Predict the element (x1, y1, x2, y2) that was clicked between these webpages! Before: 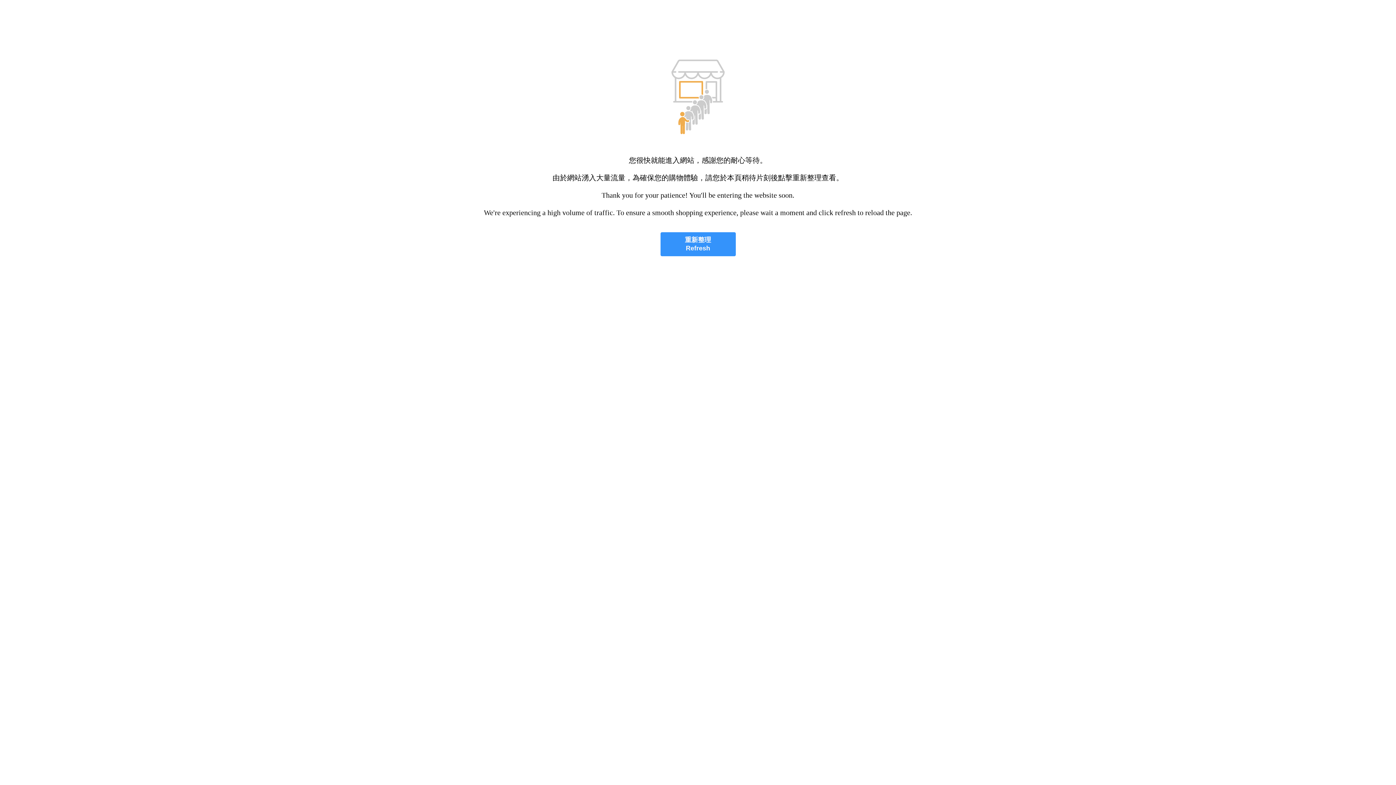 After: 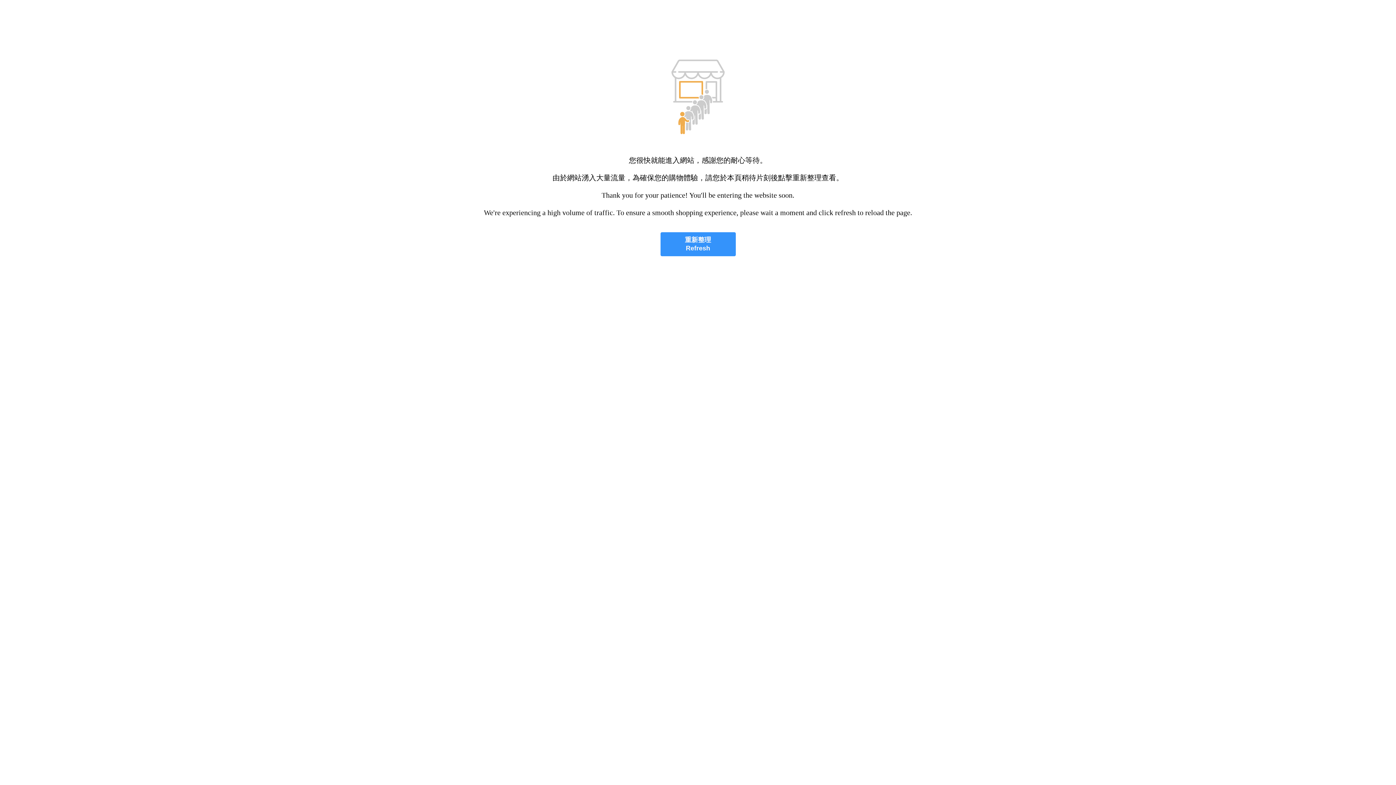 Action: bbox: (660, 232, 735, 256) label: 重新整理
Refresh